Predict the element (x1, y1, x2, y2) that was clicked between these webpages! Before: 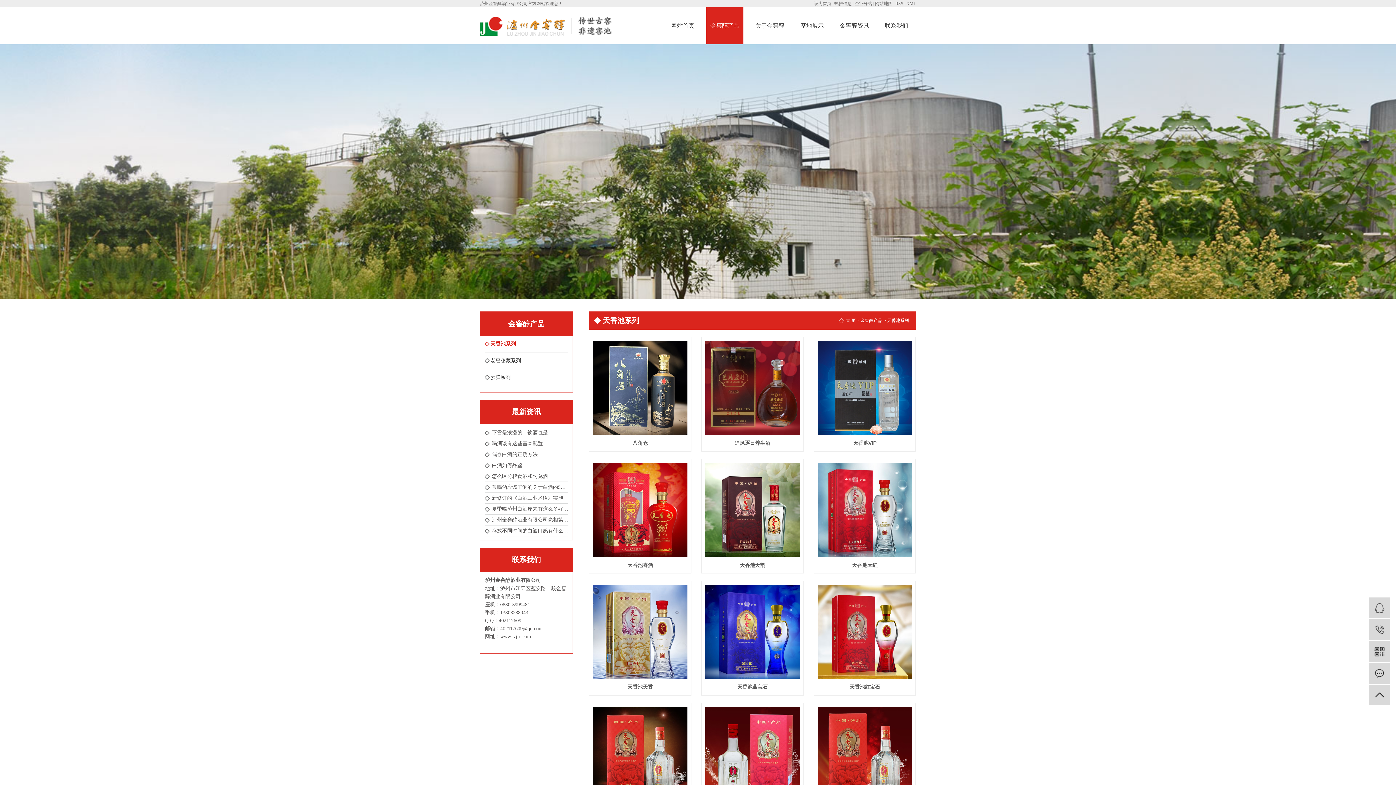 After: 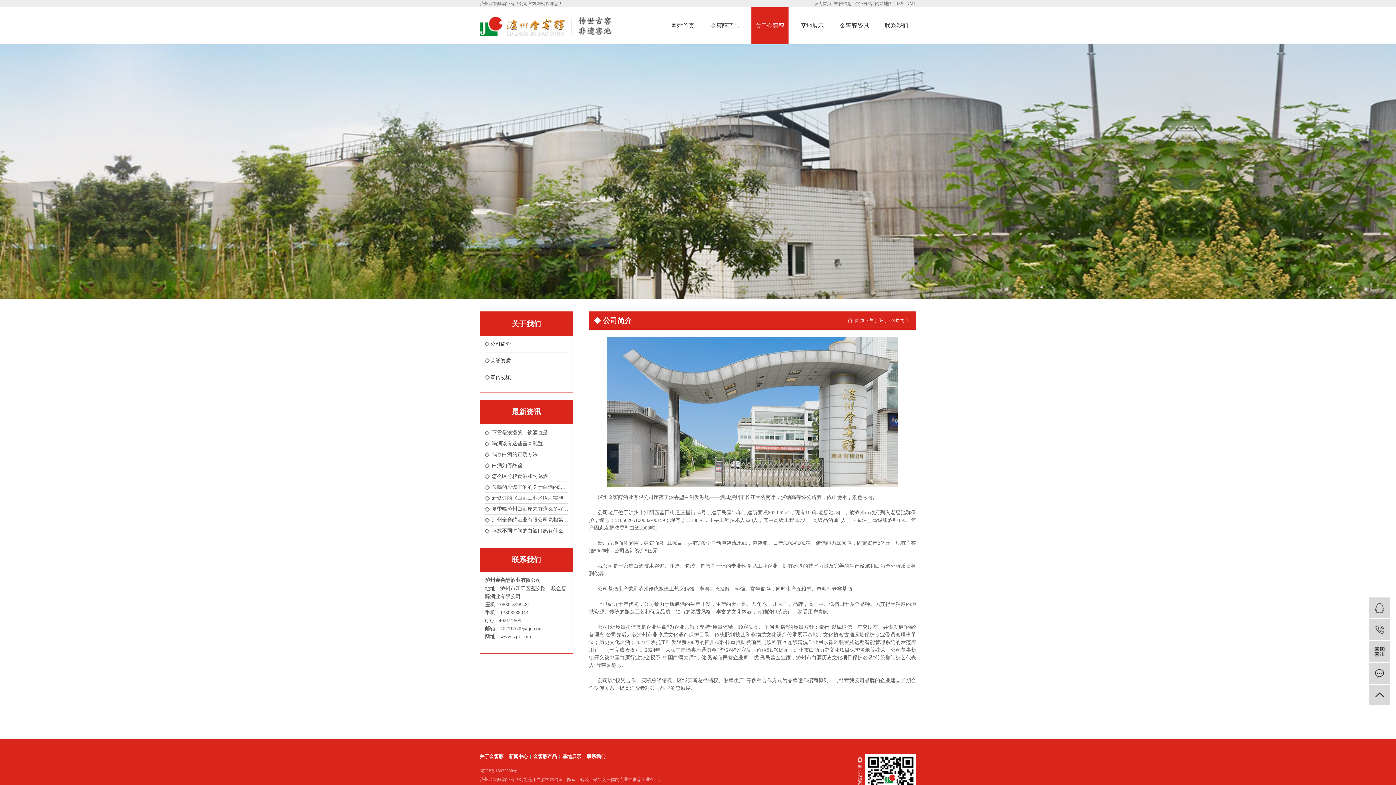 Action: label: 关于金窖醇 bbox: (751, 7, 788, 44)